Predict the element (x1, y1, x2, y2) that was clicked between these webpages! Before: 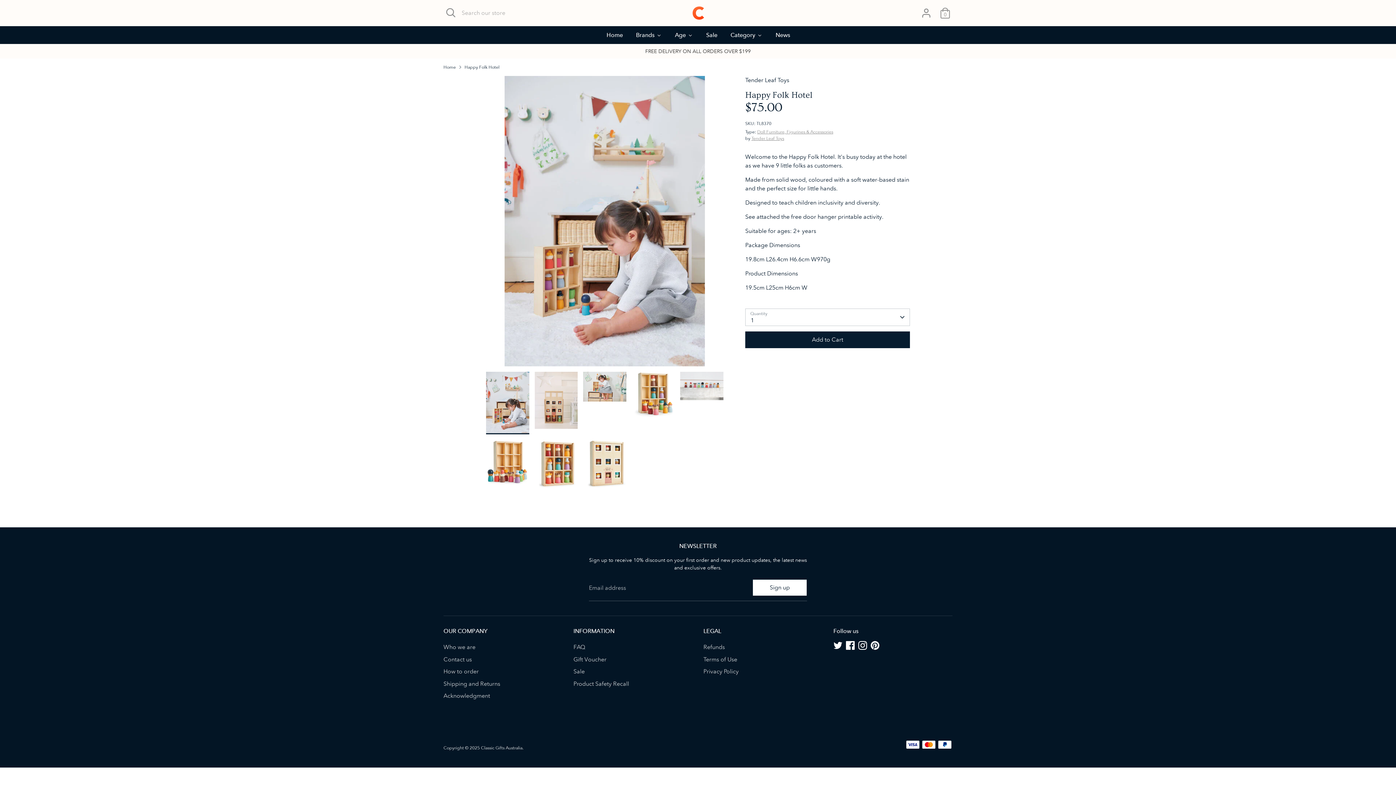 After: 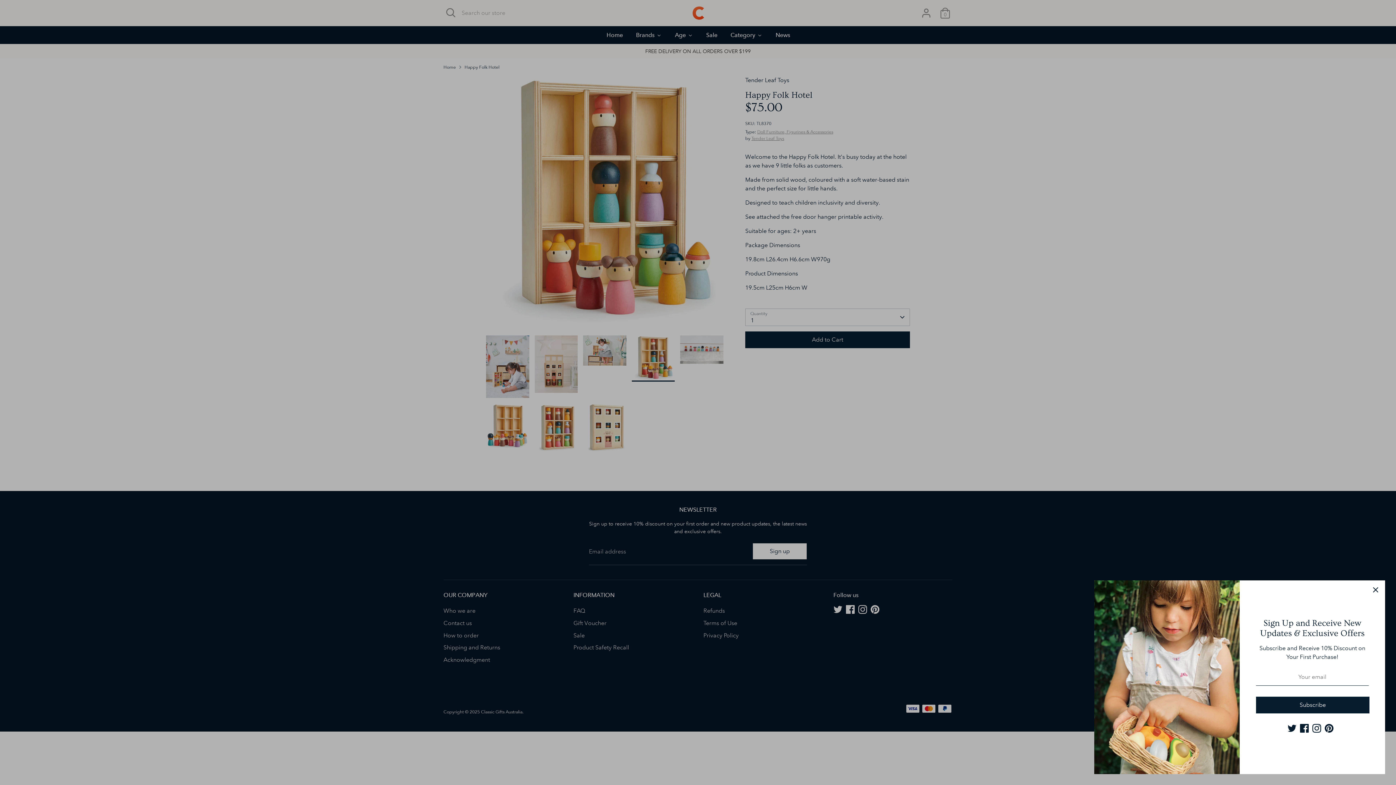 Action: bbox: (631, 372, 675, 418)